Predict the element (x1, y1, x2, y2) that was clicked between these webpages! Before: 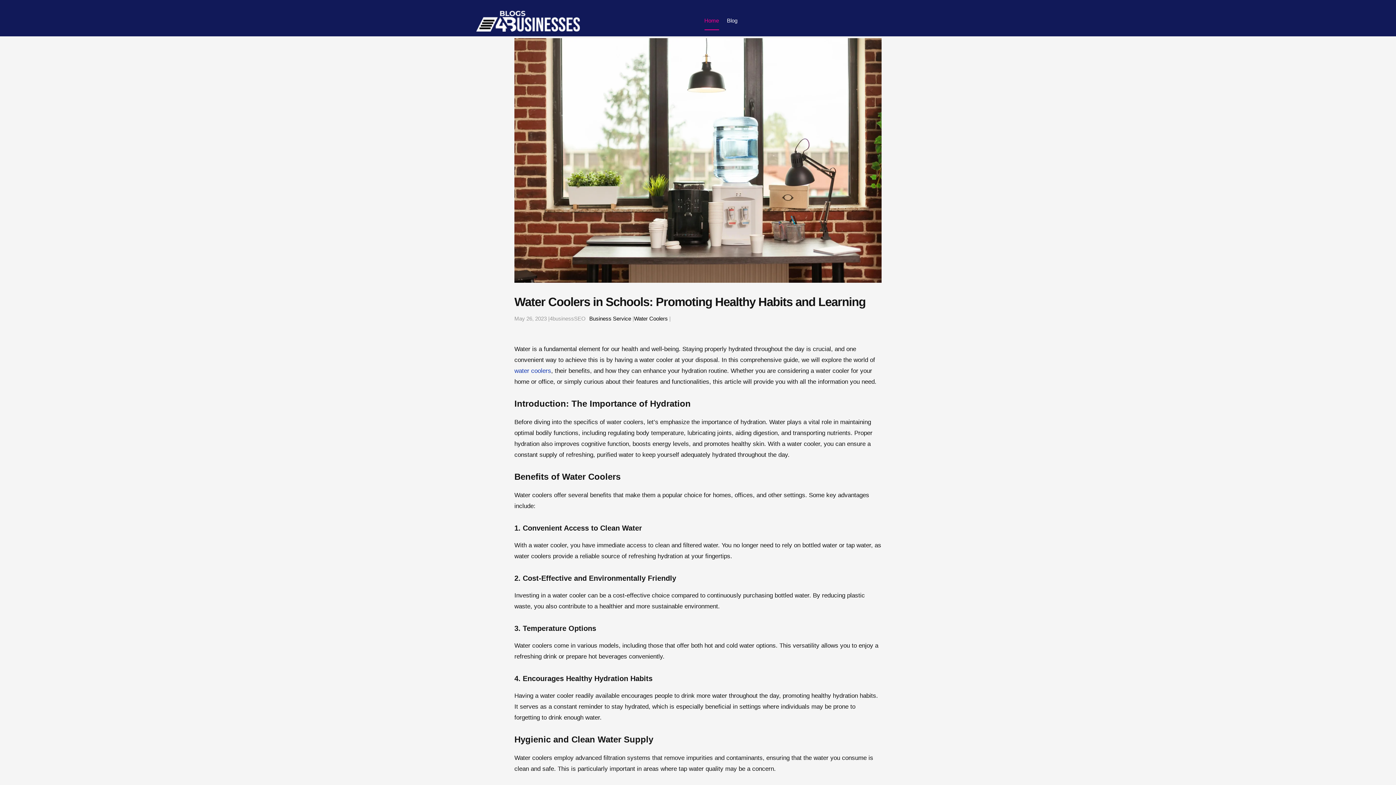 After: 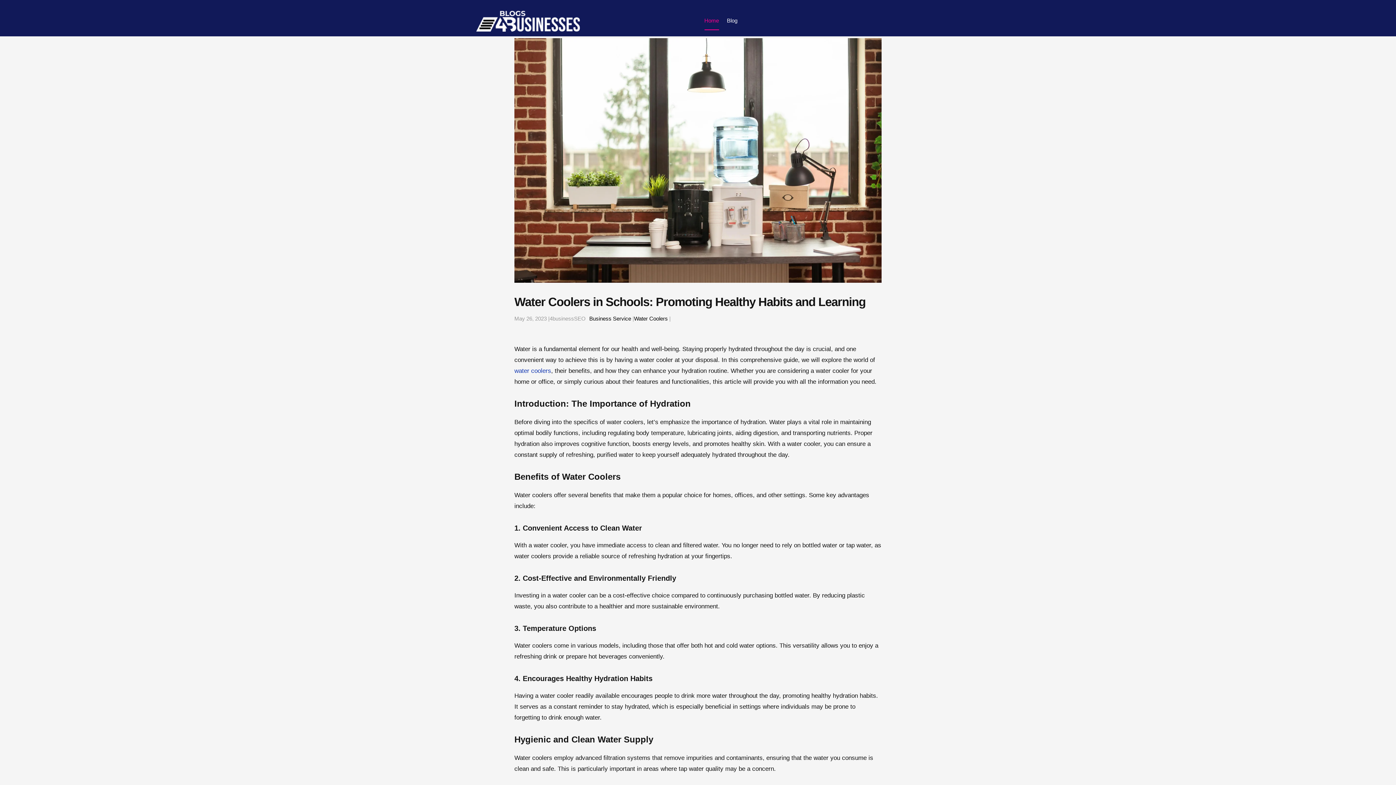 Action: label: Blog bbox: (727, 15, 737, 30)